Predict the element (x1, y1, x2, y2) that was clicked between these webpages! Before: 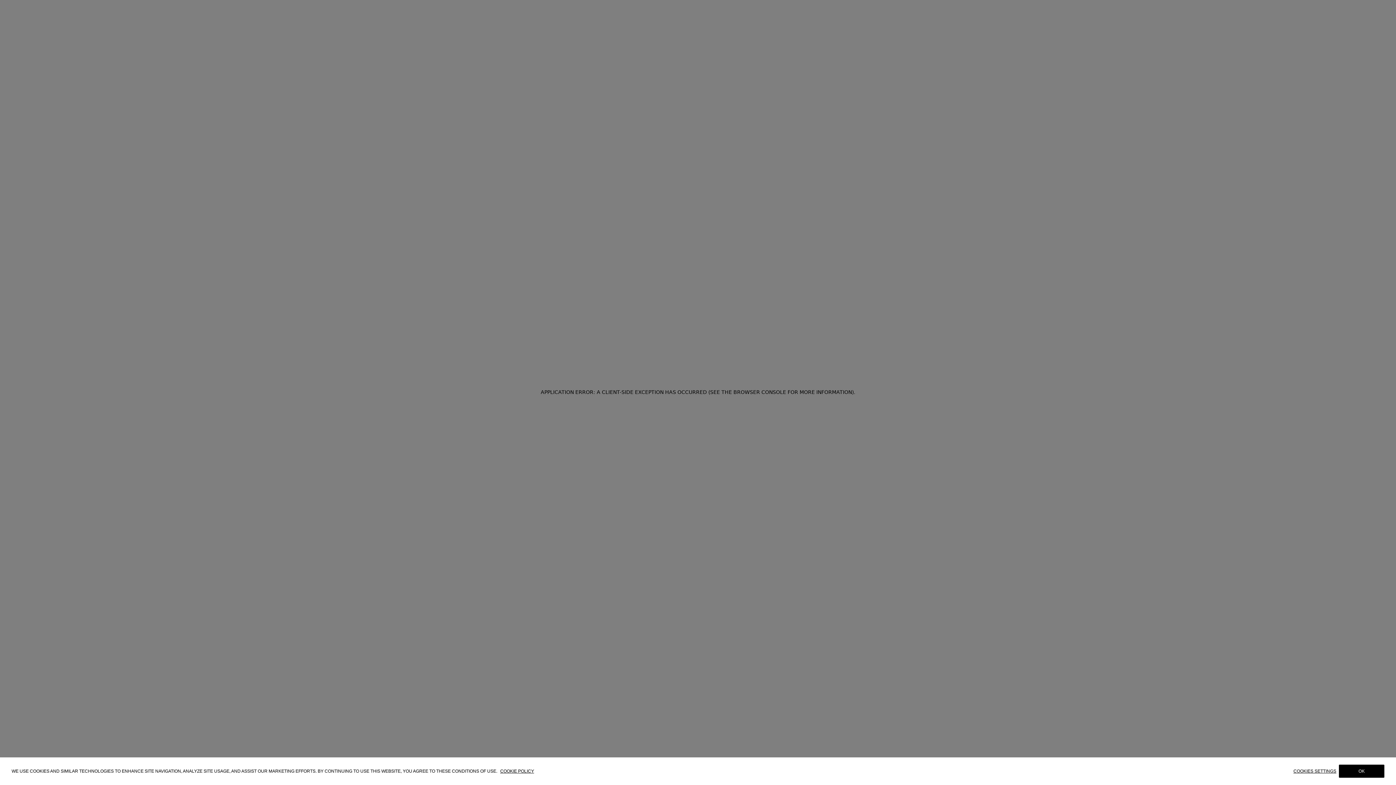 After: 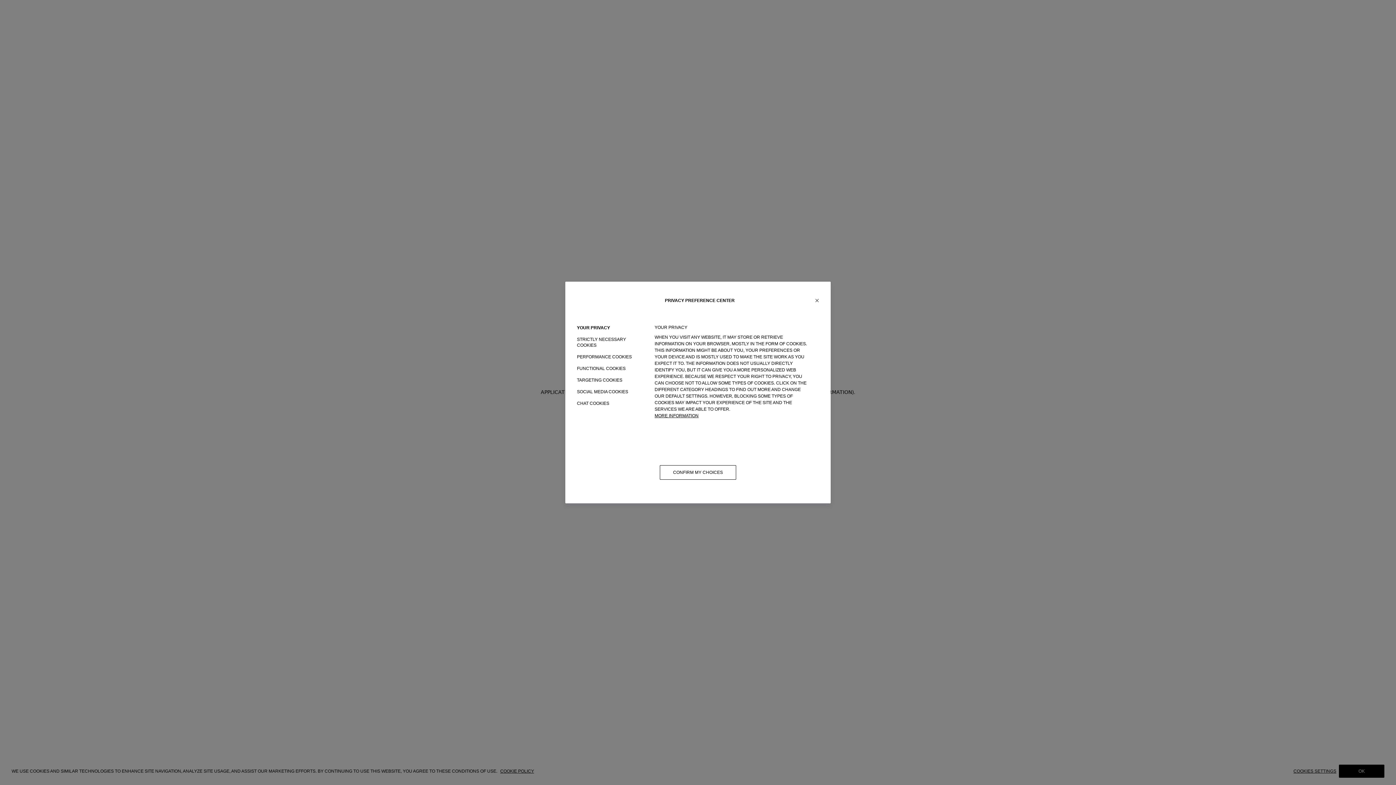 Action: bbox: (1293, 769, 1339, 774) label: COOKIES SETTINGS